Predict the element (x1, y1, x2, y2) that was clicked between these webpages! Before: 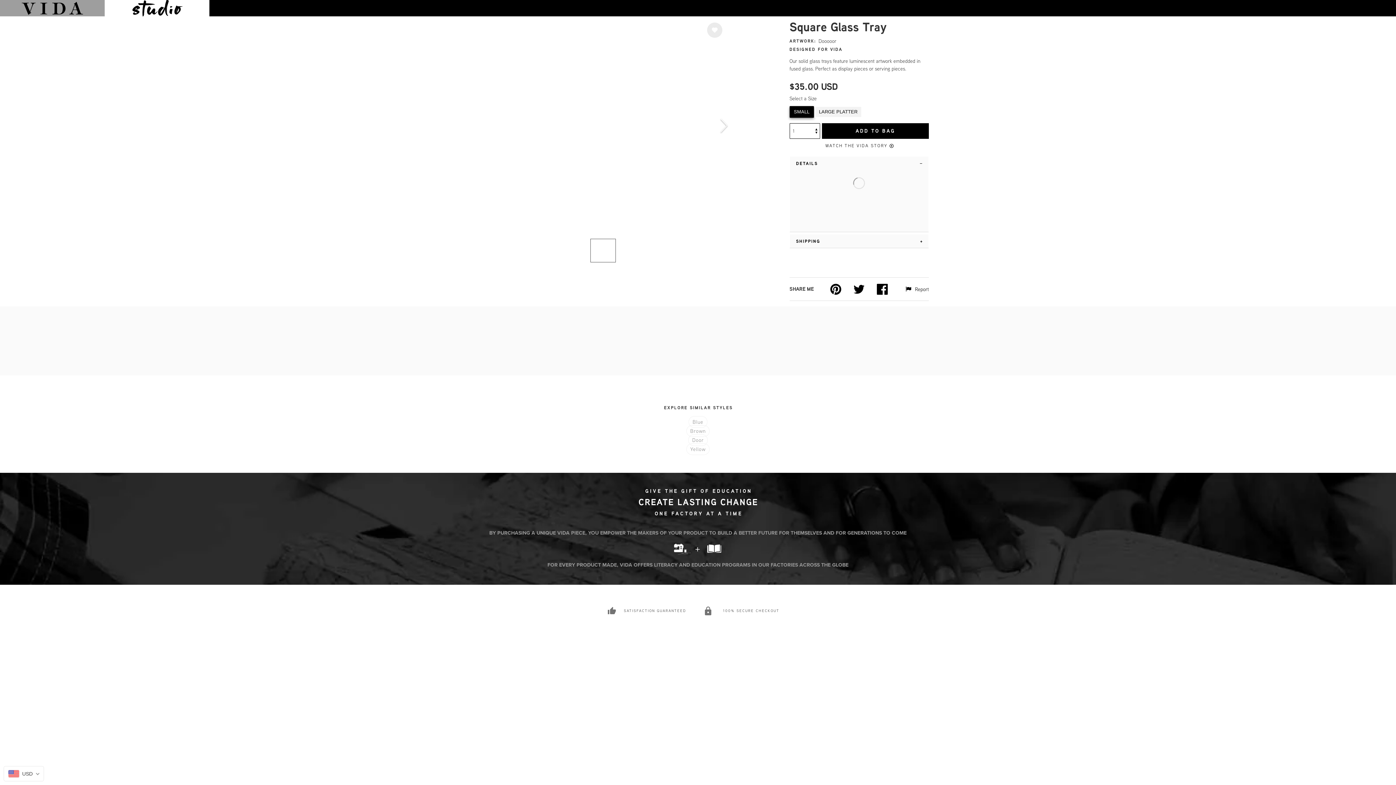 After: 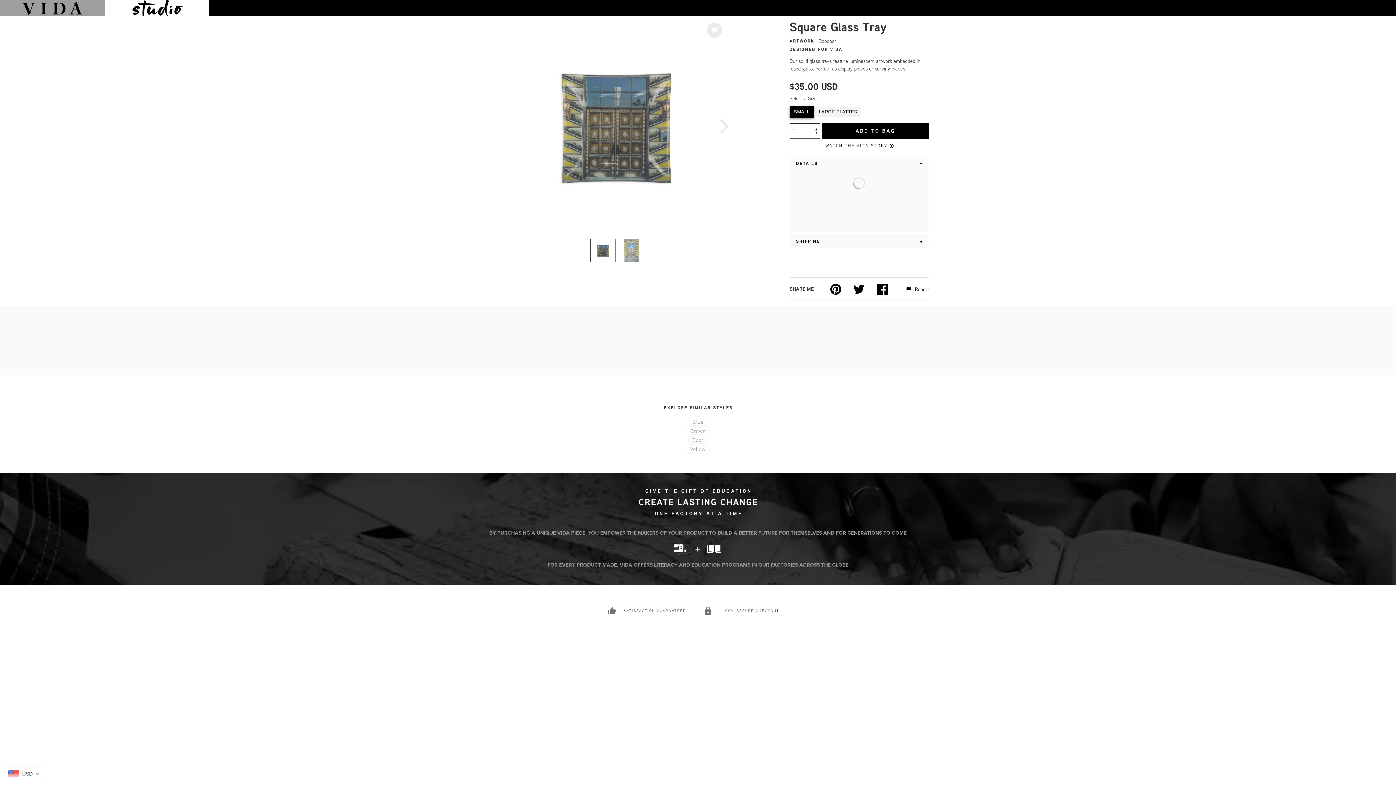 Action: bbox: (877, 283, 888, 294)